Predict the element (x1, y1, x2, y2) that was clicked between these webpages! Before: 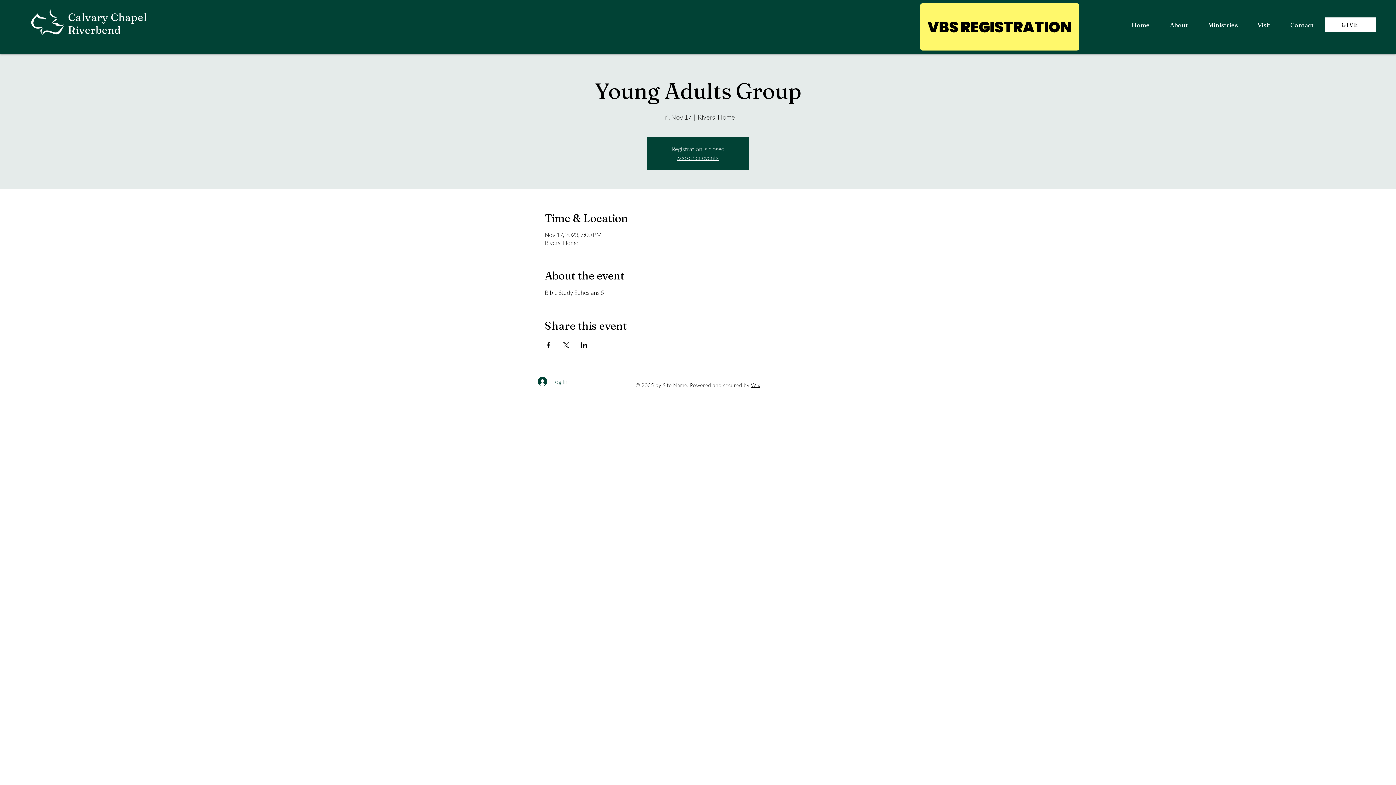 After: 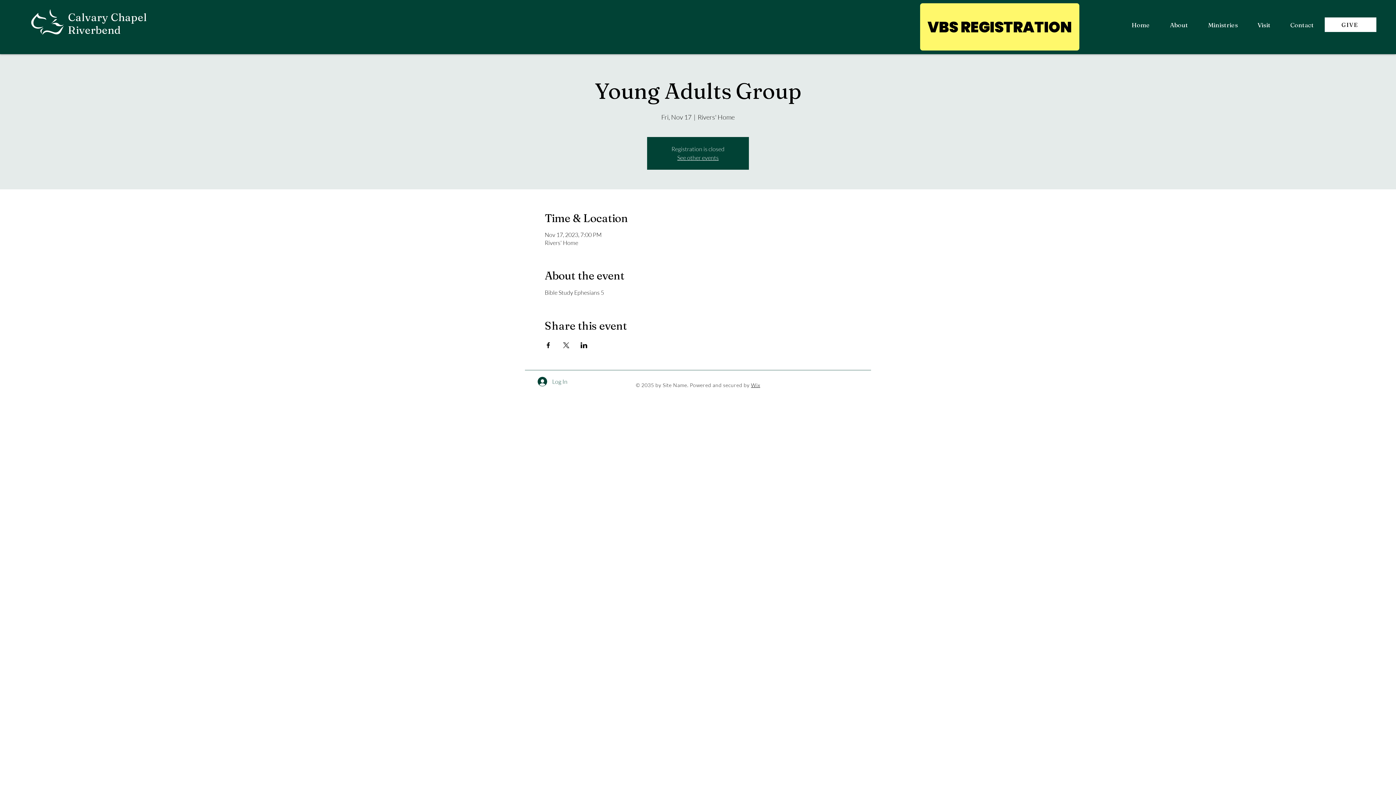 Action: label: Wix bbox: (751, 382, 760, 388)